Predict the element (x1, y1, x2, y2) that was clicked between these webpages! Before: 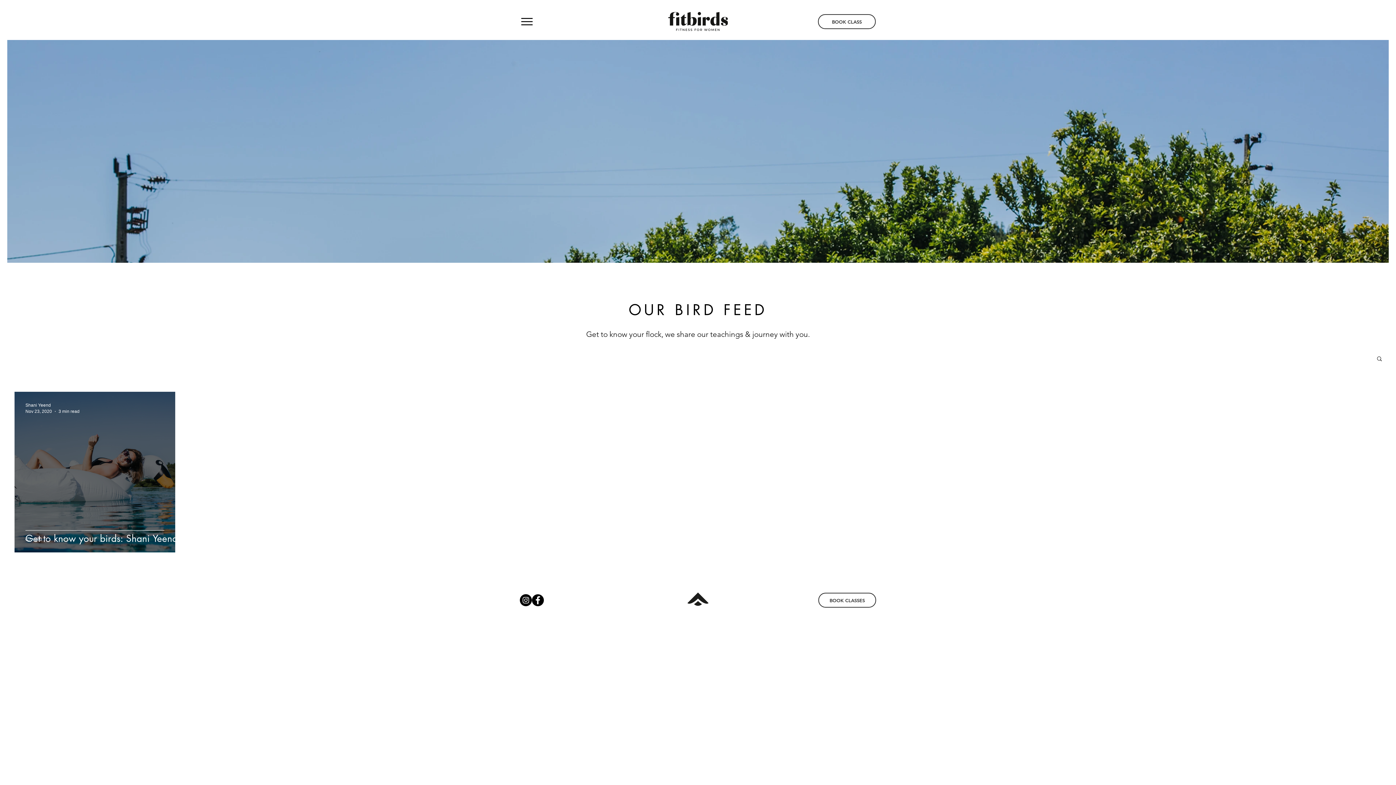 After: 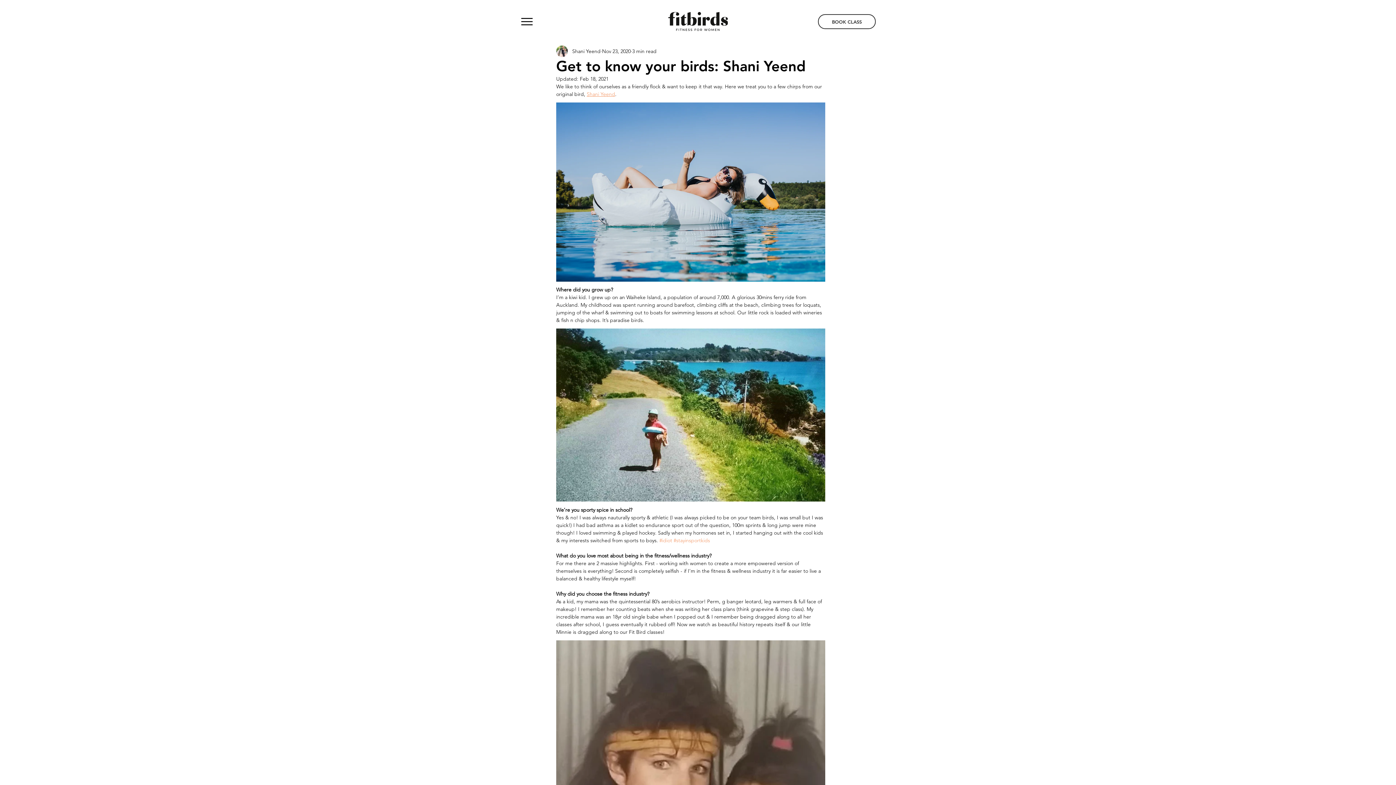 Action: bbox: (25, 532, 186, 562) label: Get to know your birds: Shani Yeend